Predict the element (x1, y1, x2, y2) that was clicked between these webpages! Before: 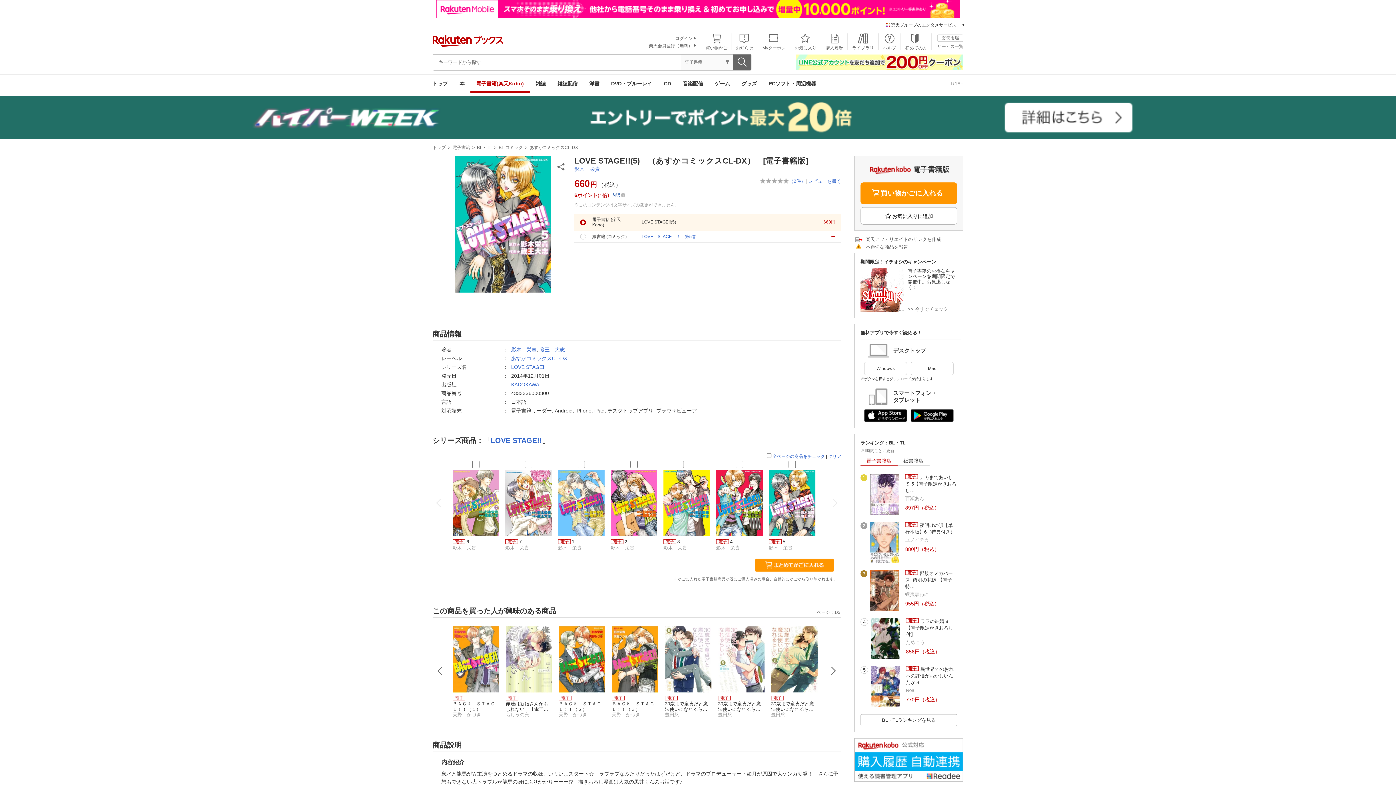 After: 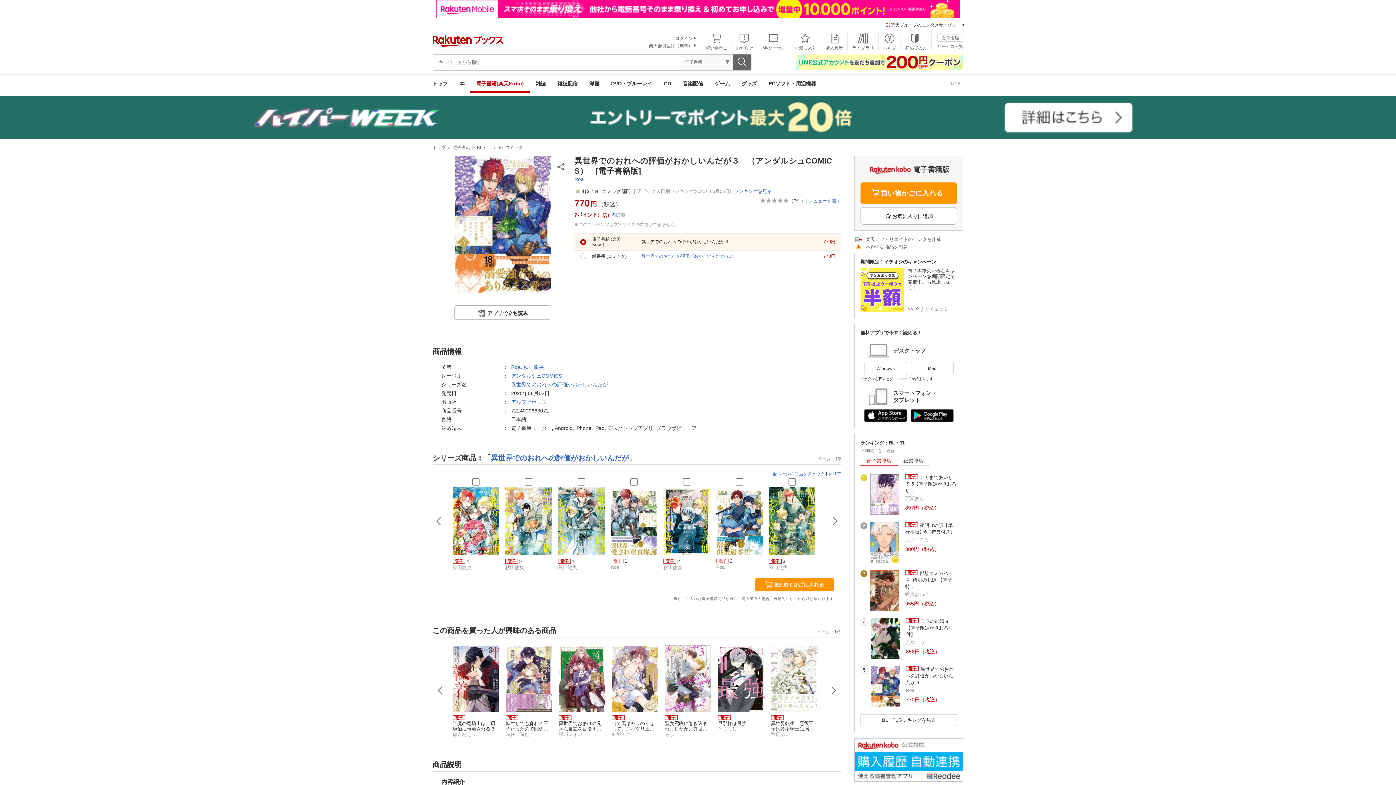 Action: bbox: (906, 666, 957, 686) label: 異世界でのおれへの評価がおかしいんだが３